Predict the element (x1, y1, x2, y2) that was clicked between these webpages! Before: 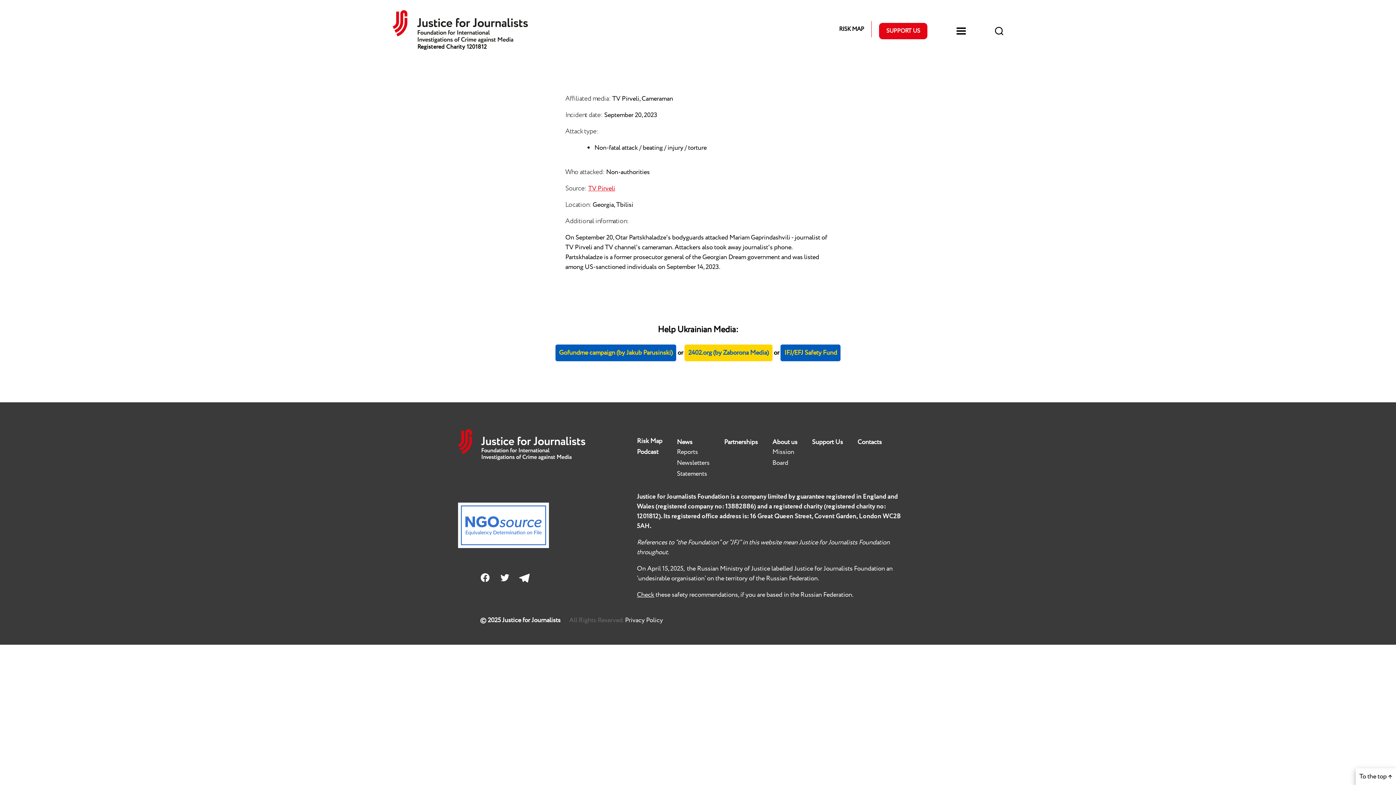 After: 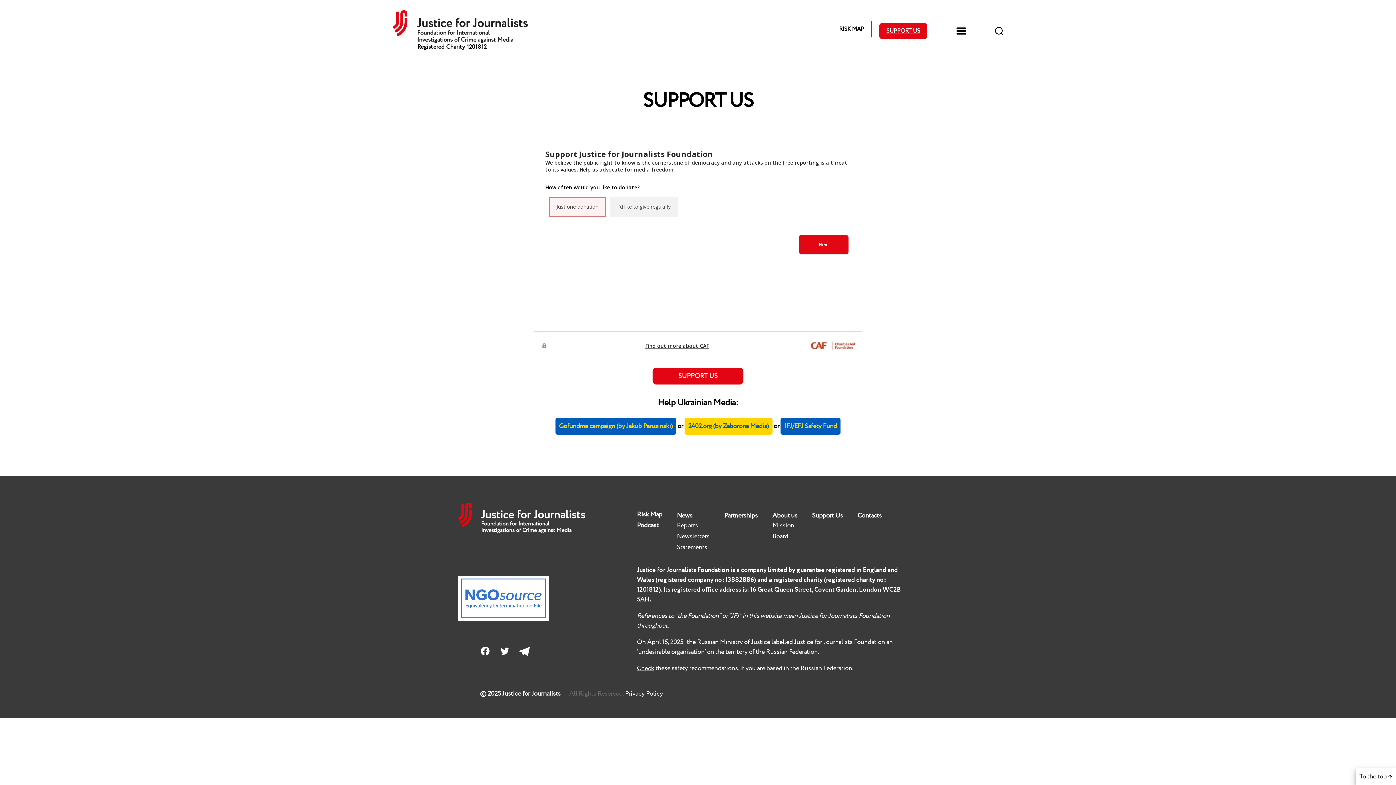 Action: label: Support Us bbox: (812, 437, 843, 447)